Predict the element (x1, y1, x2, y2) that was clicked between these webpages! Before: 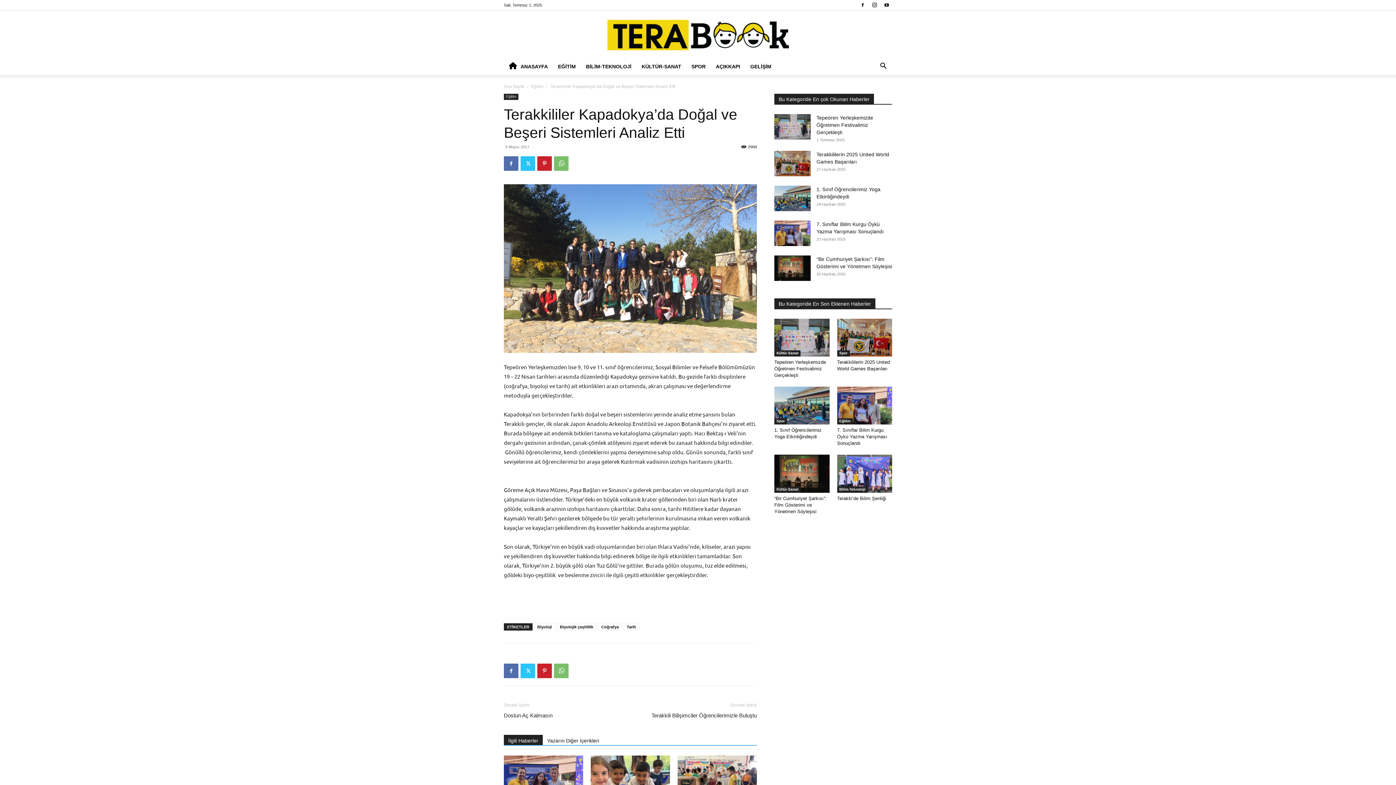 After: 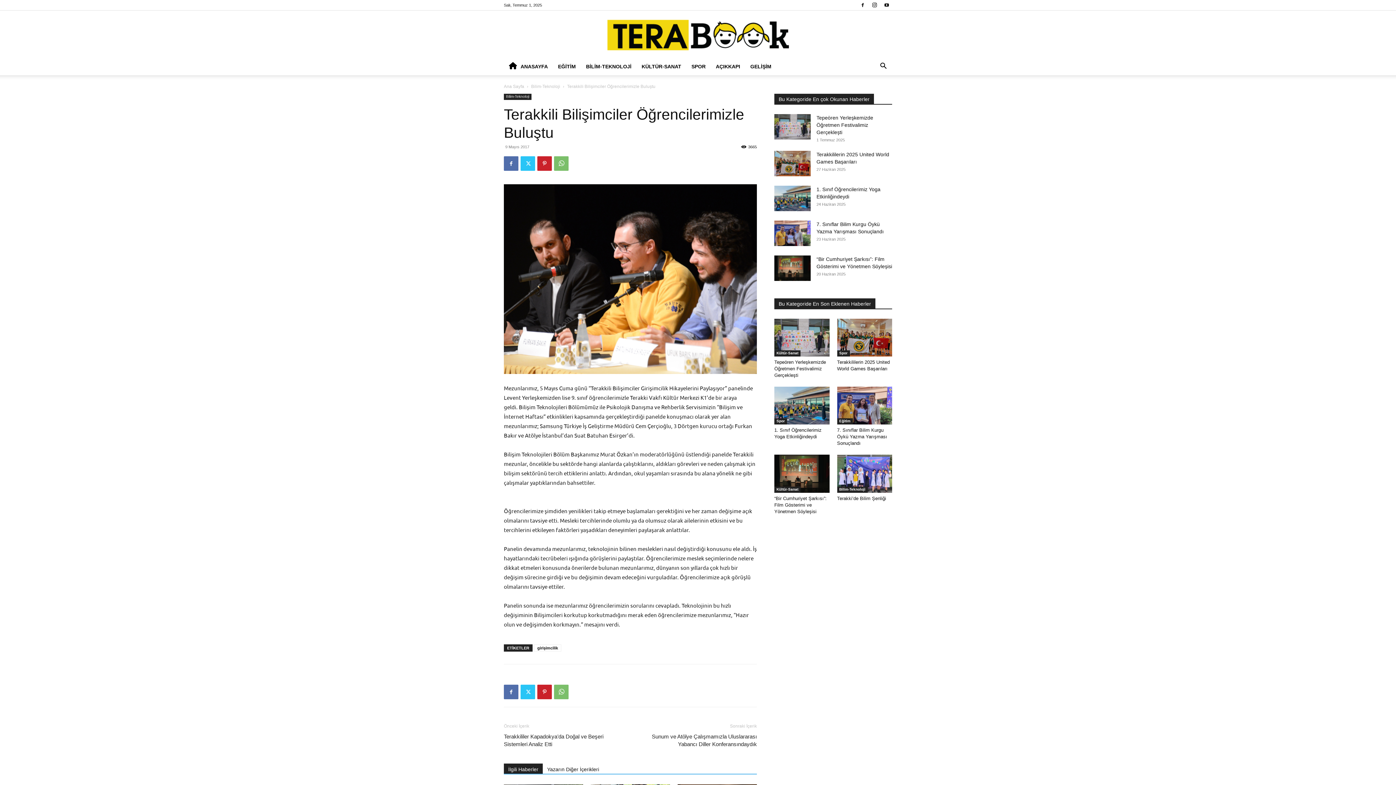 Action: bbox: (651, 712, 757, 719) label: Terakkili Bilişimciler Öğrencilerimizle Buluştu